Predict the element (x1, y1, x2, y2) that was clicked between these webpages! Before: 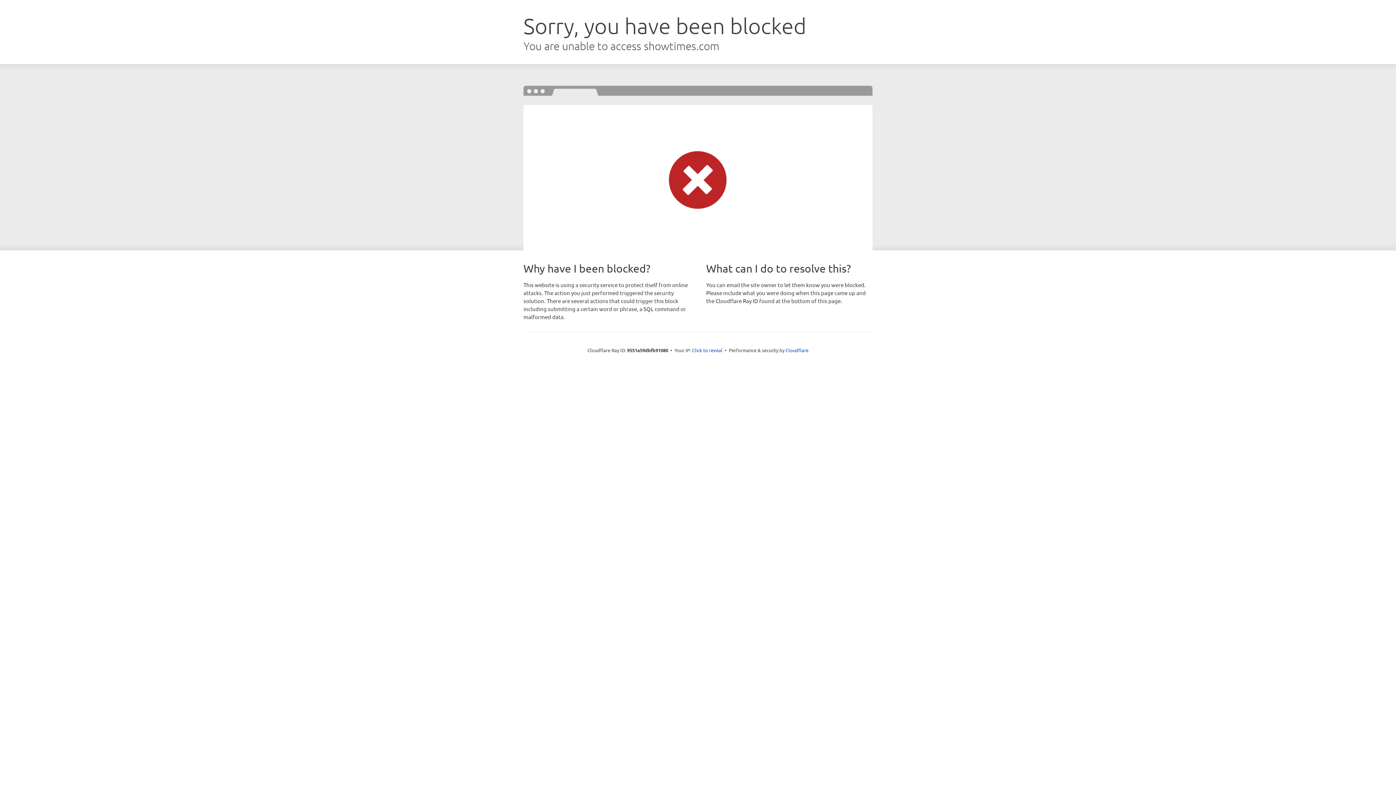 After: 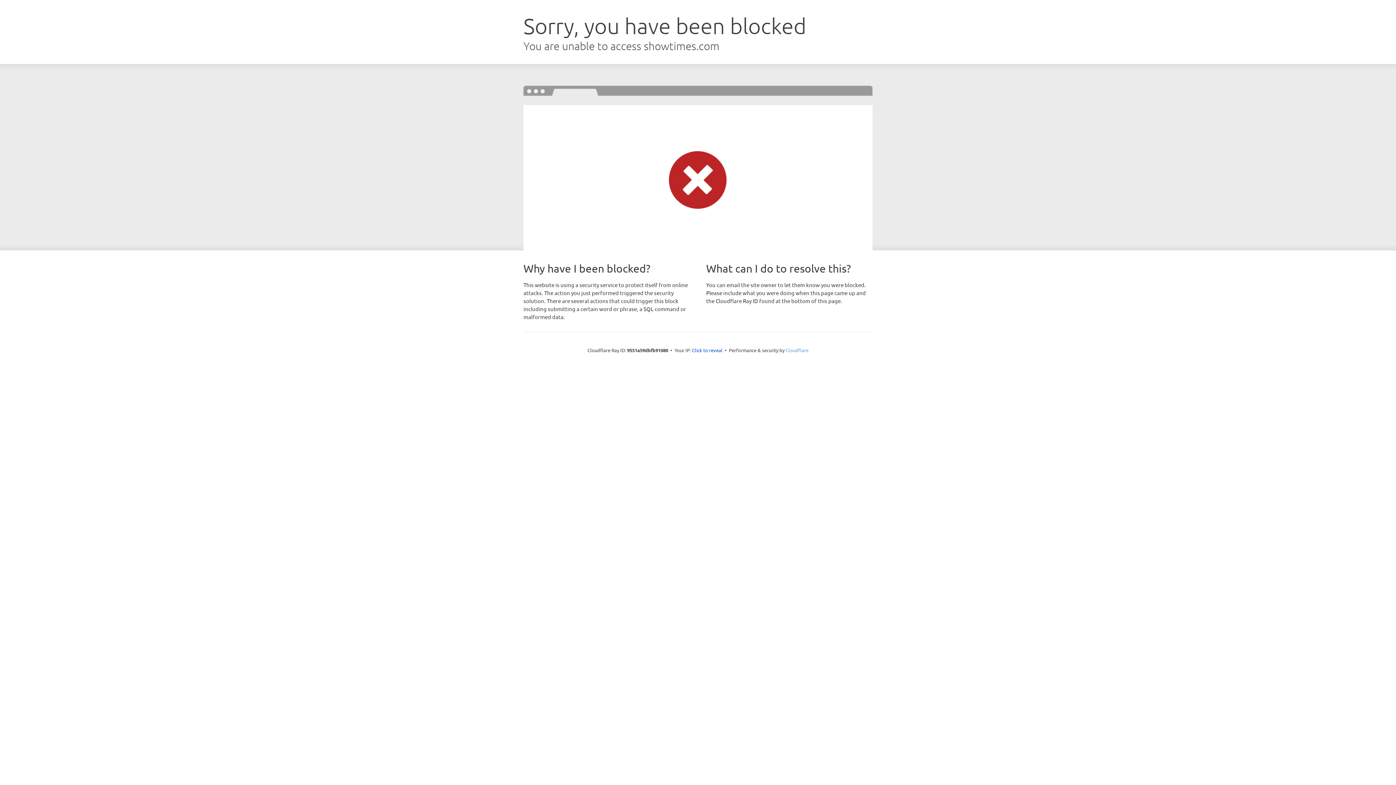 Action: label: Cloudflare bbox: (785, 347, 808, 353)